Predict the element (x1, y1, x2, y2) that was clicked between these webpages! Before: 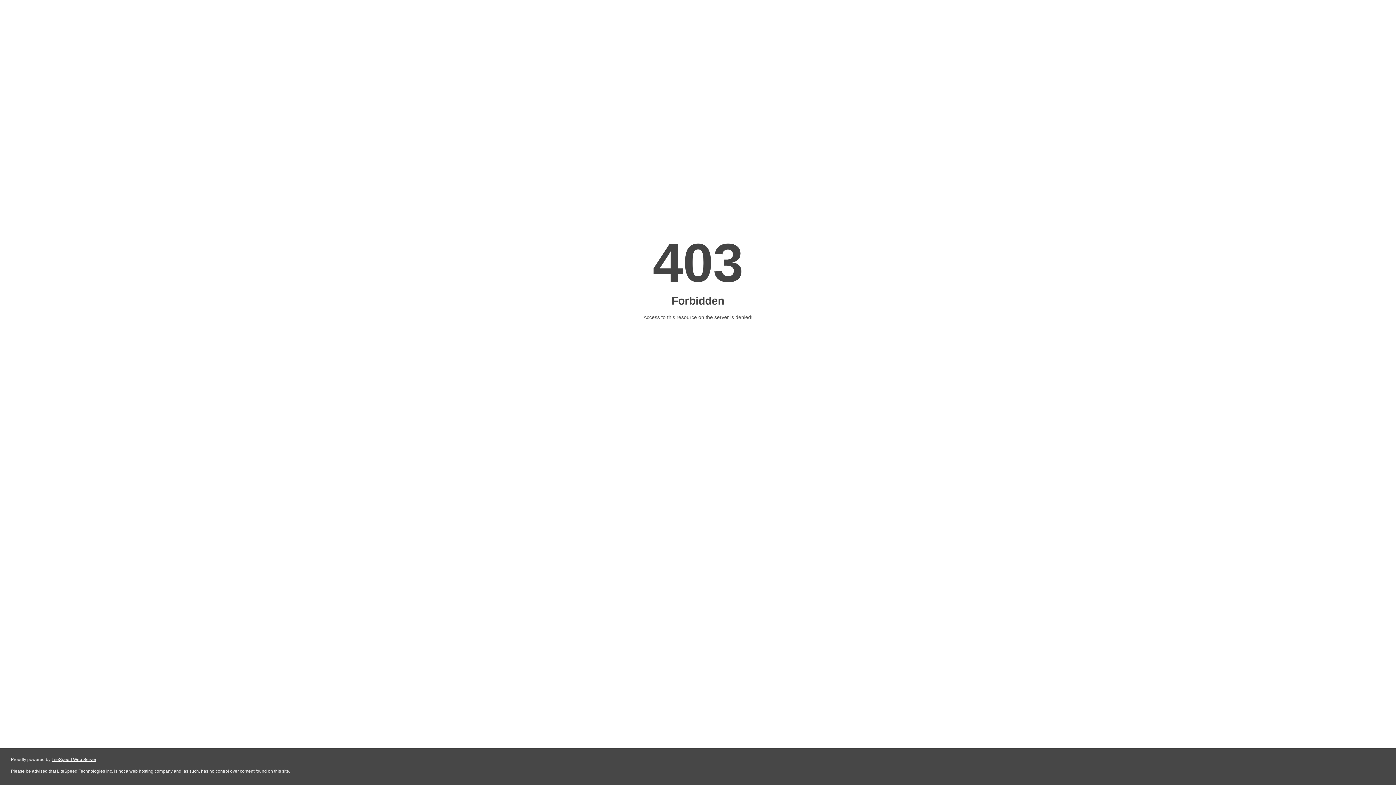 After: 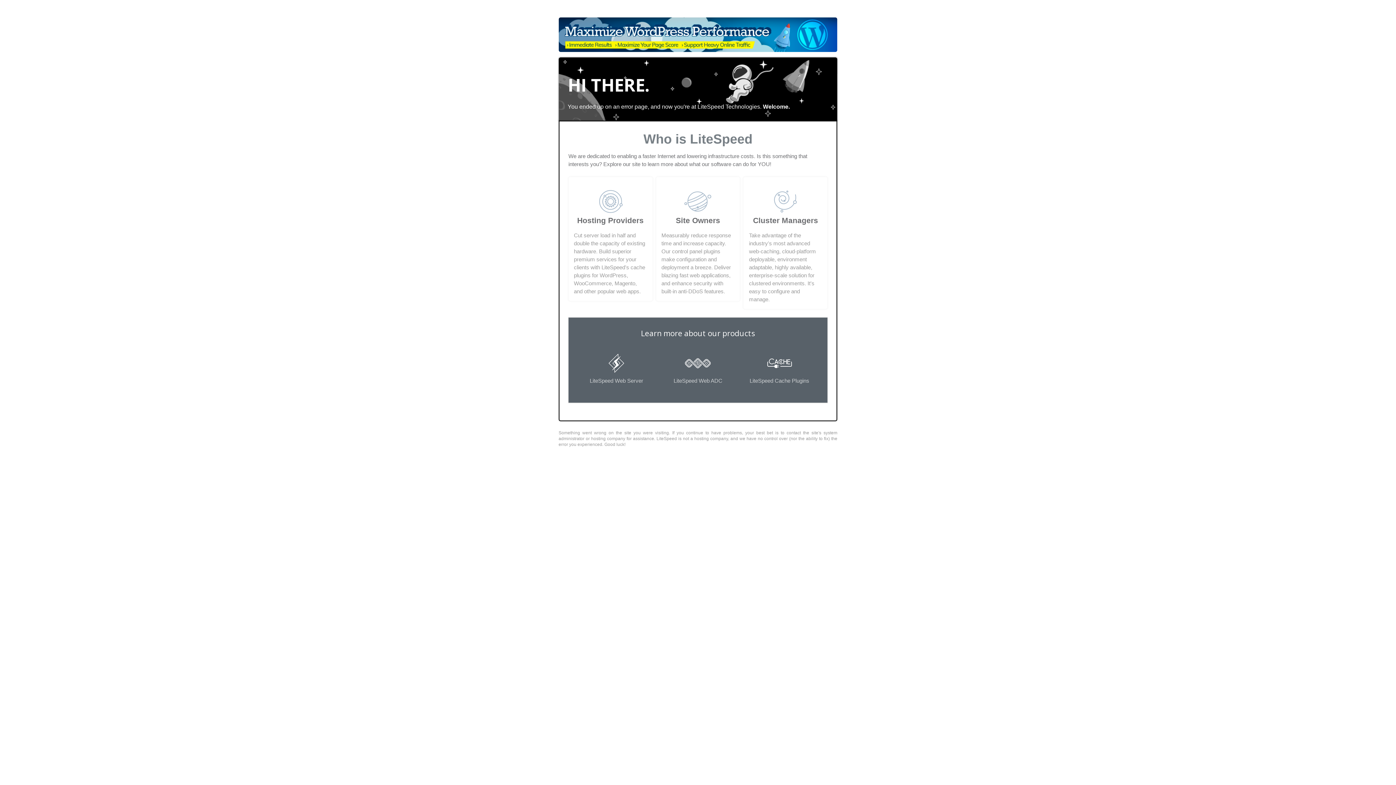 Action: bbox: (51, 757, 96, 762) label: LiteSpeed Web Server